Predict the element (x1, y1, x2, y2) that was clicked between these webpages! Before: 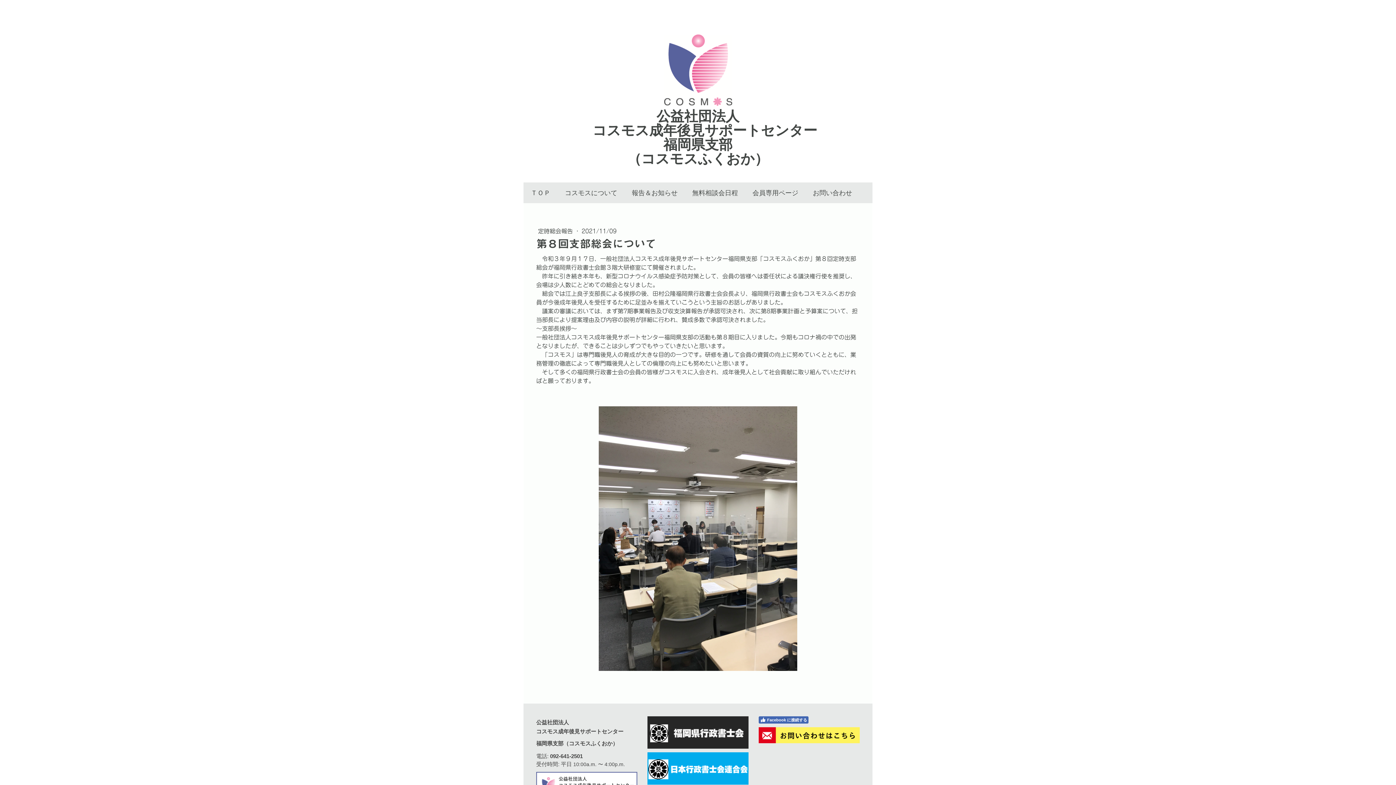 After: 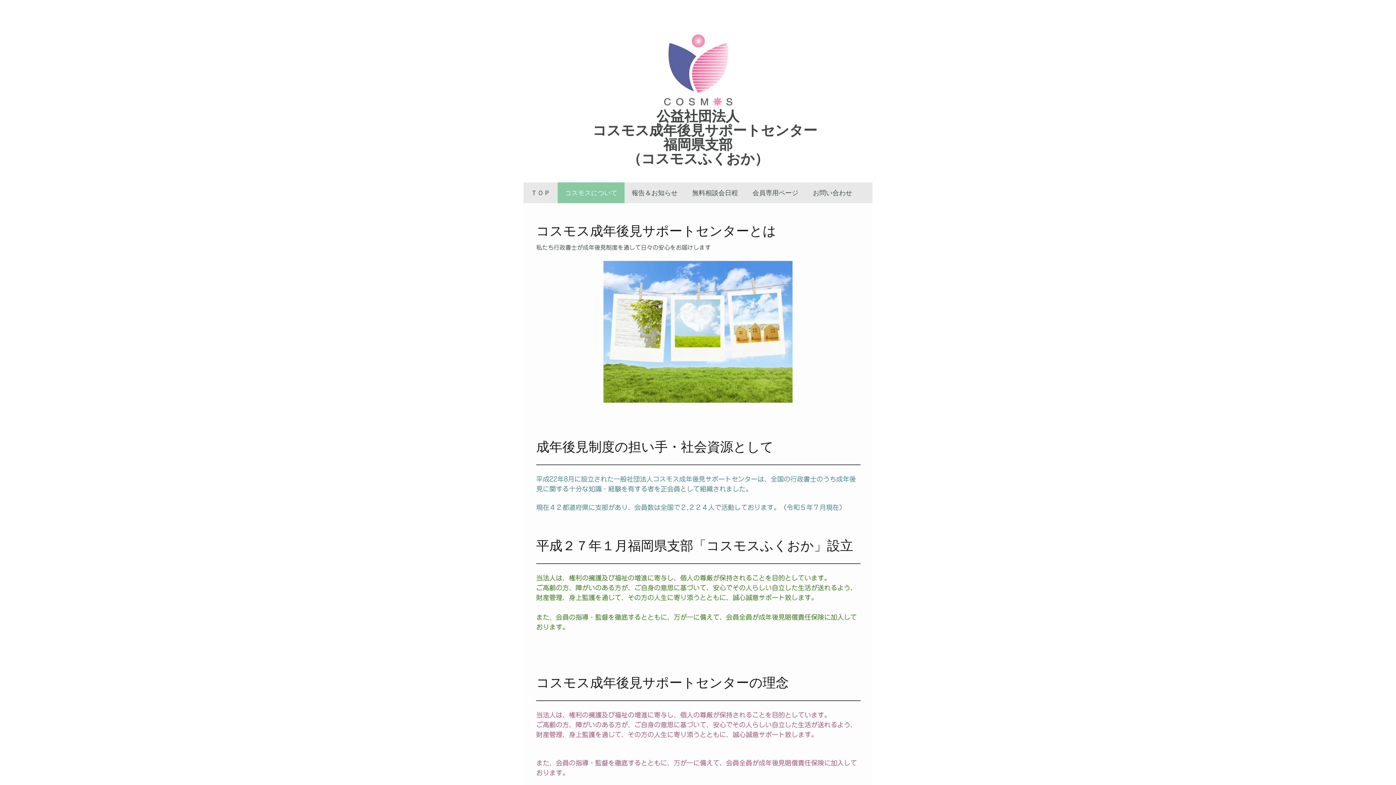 Action: label: コスモスについて bbox: (557, 182, 624, 203)